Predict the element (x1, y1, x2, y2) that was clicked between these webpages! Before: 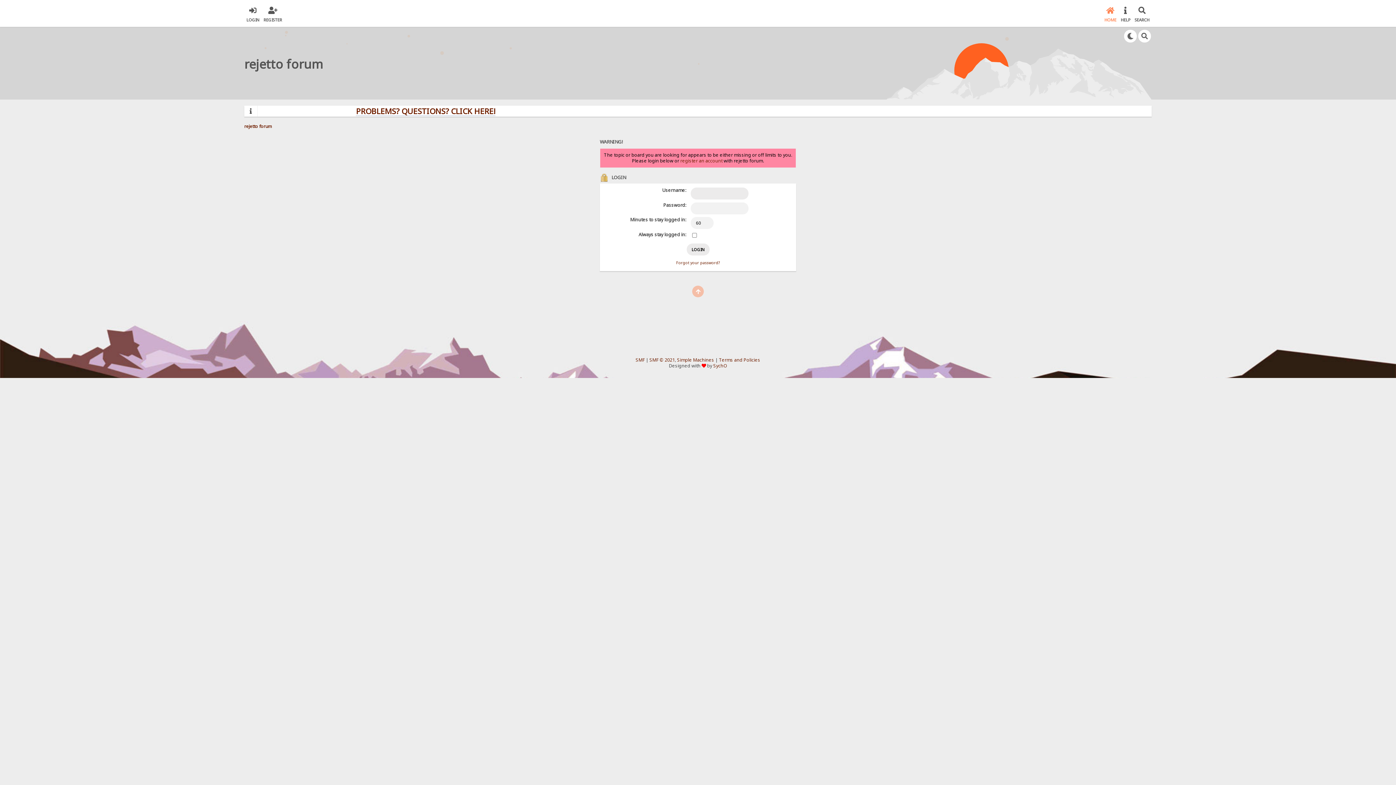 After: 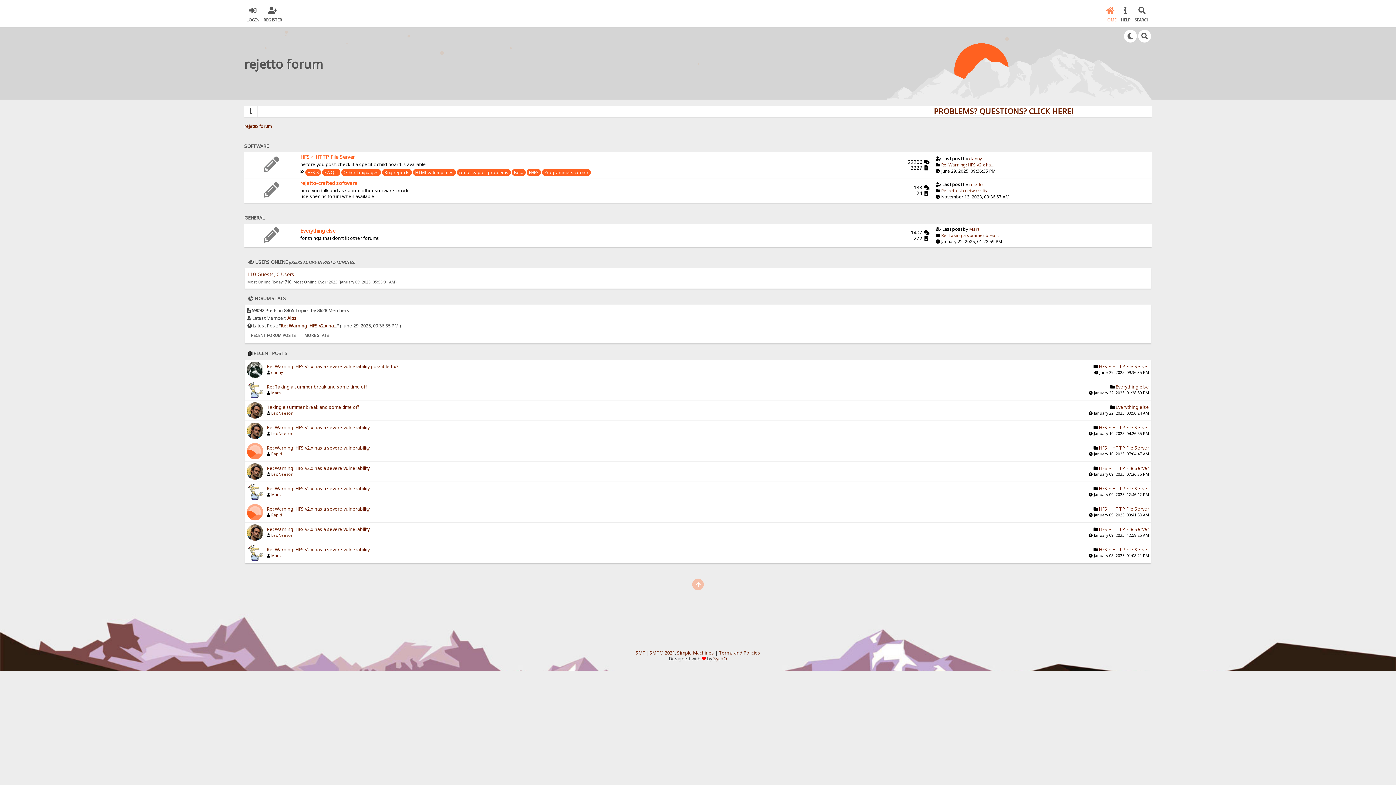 Action: bbox: (244, 123, 272, 129) label: rejetto forum